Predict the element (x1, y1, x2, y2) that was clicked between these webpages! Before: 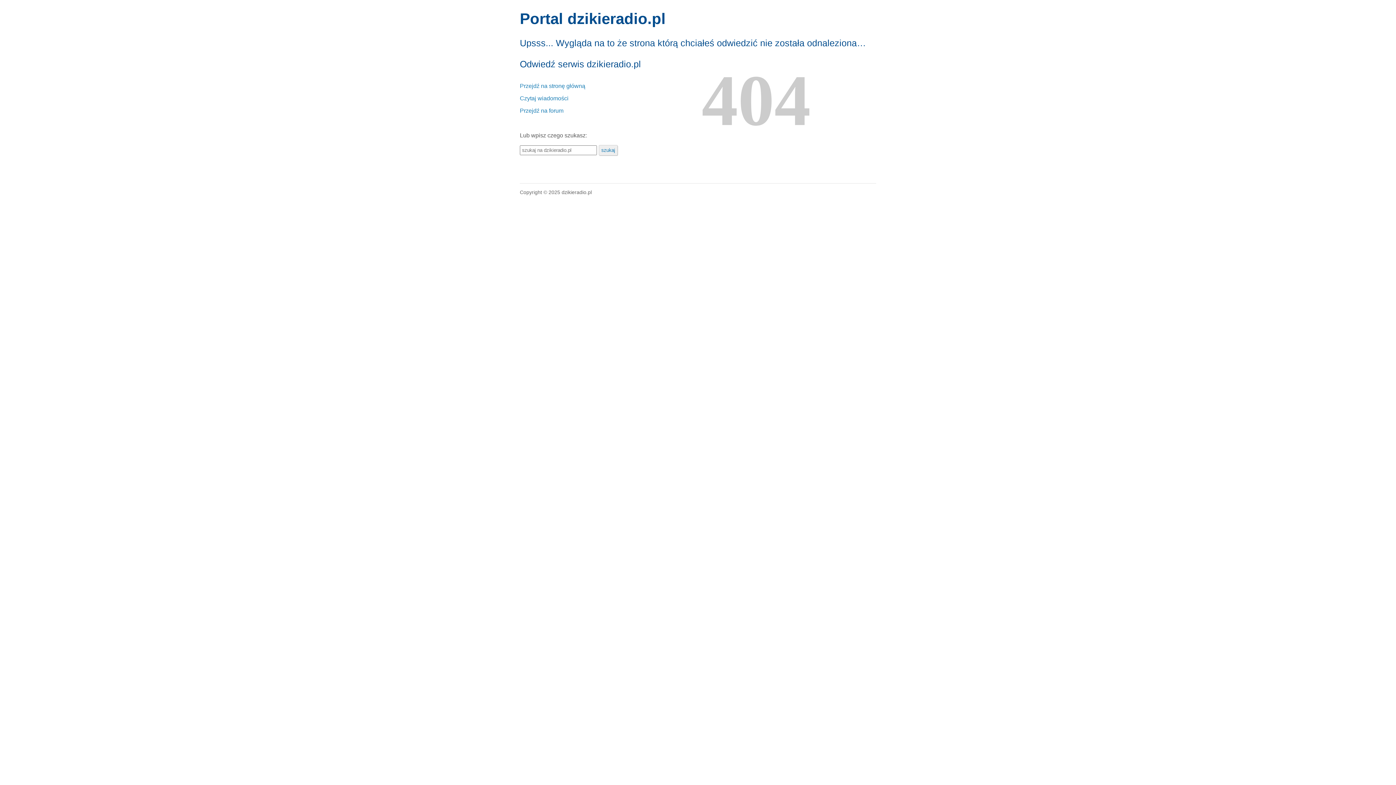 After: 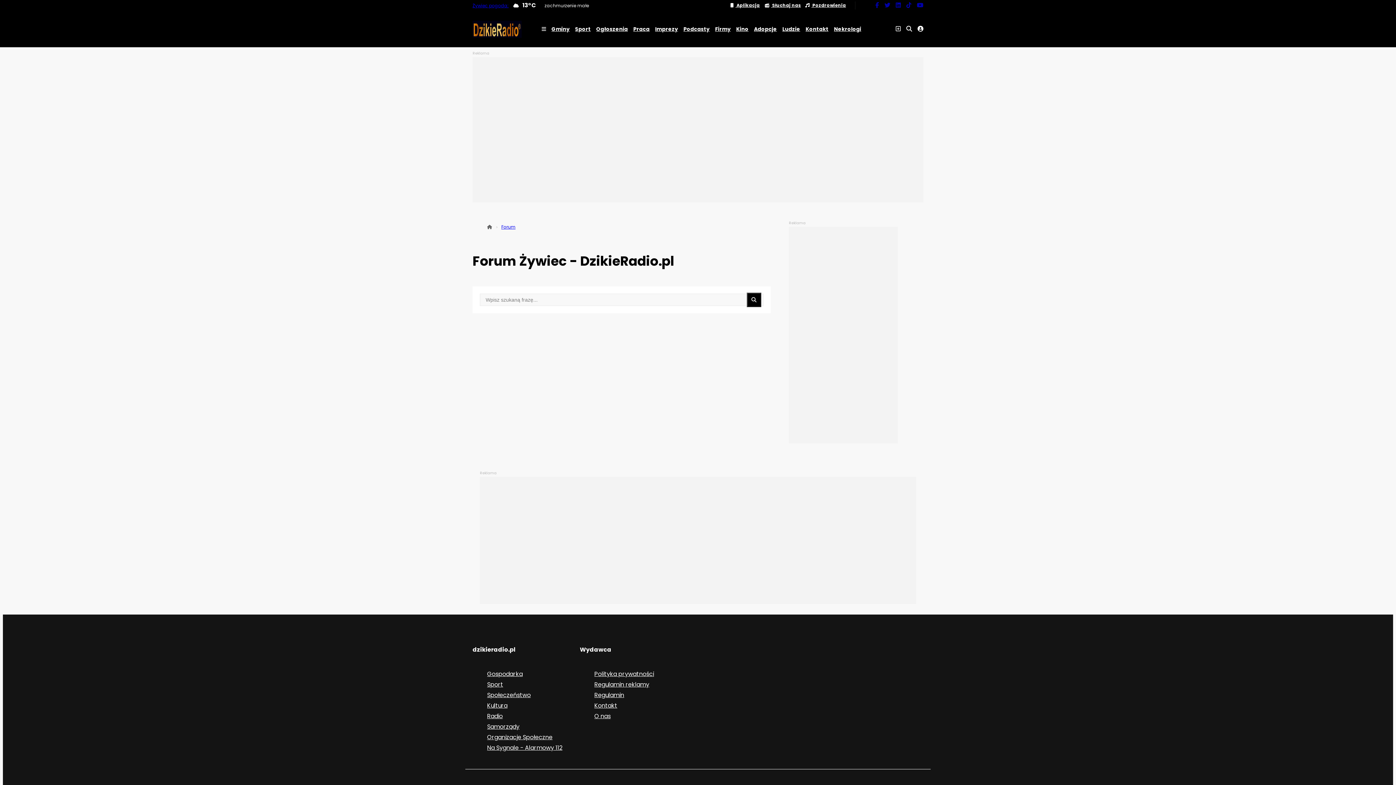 Action: bbox: (520, 107, 563, 113) label: Przejdź na forum